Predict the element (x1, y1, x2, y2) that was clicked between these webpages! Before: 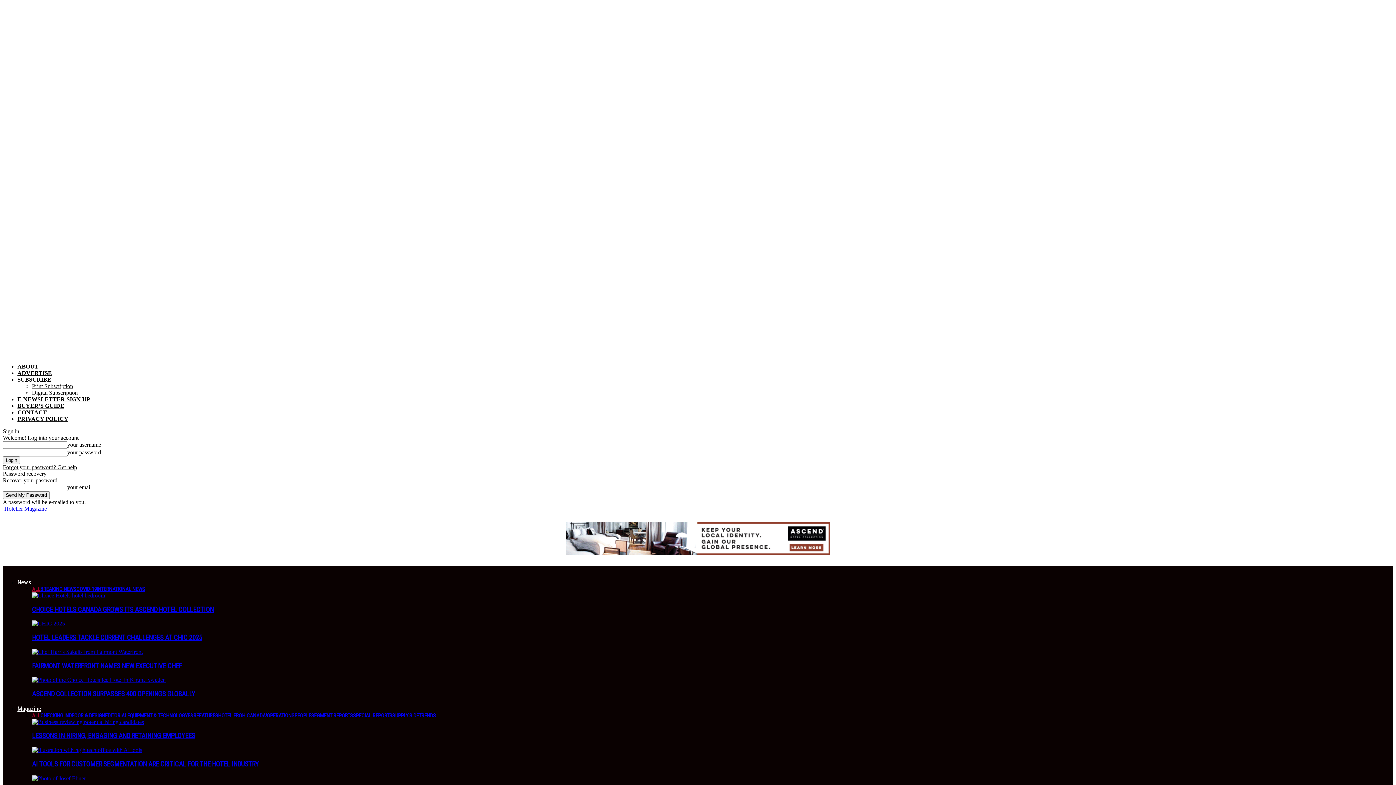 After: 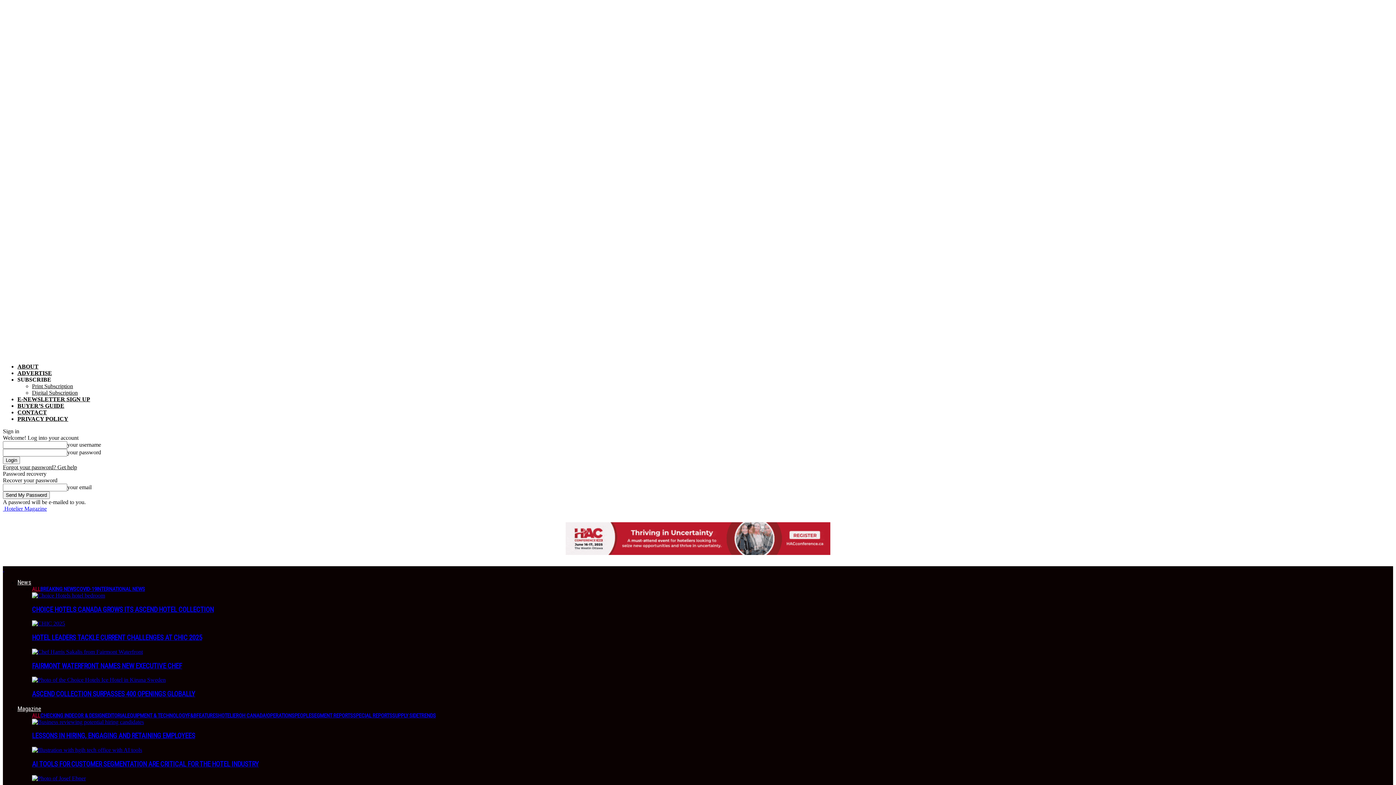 Action: bbox: (32, 649, 142, 655)